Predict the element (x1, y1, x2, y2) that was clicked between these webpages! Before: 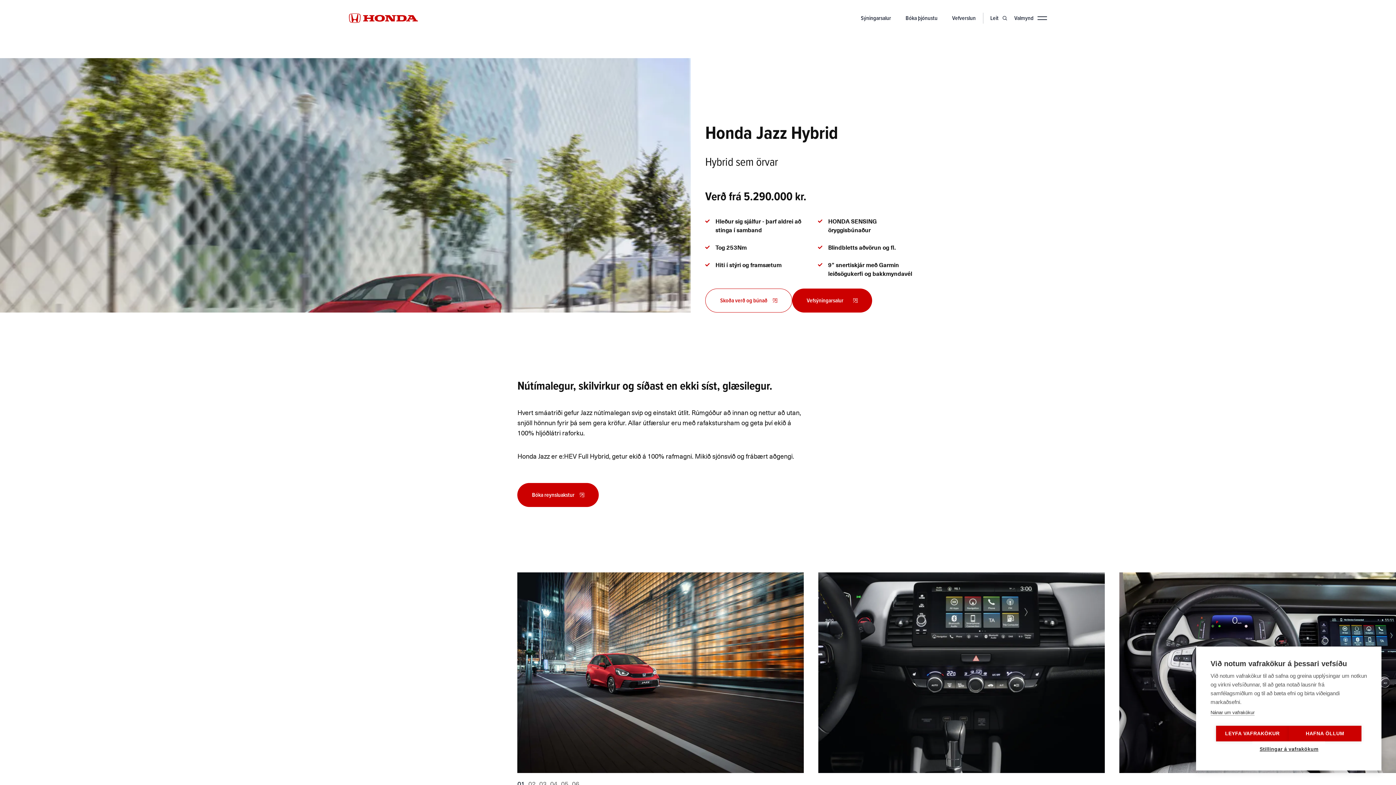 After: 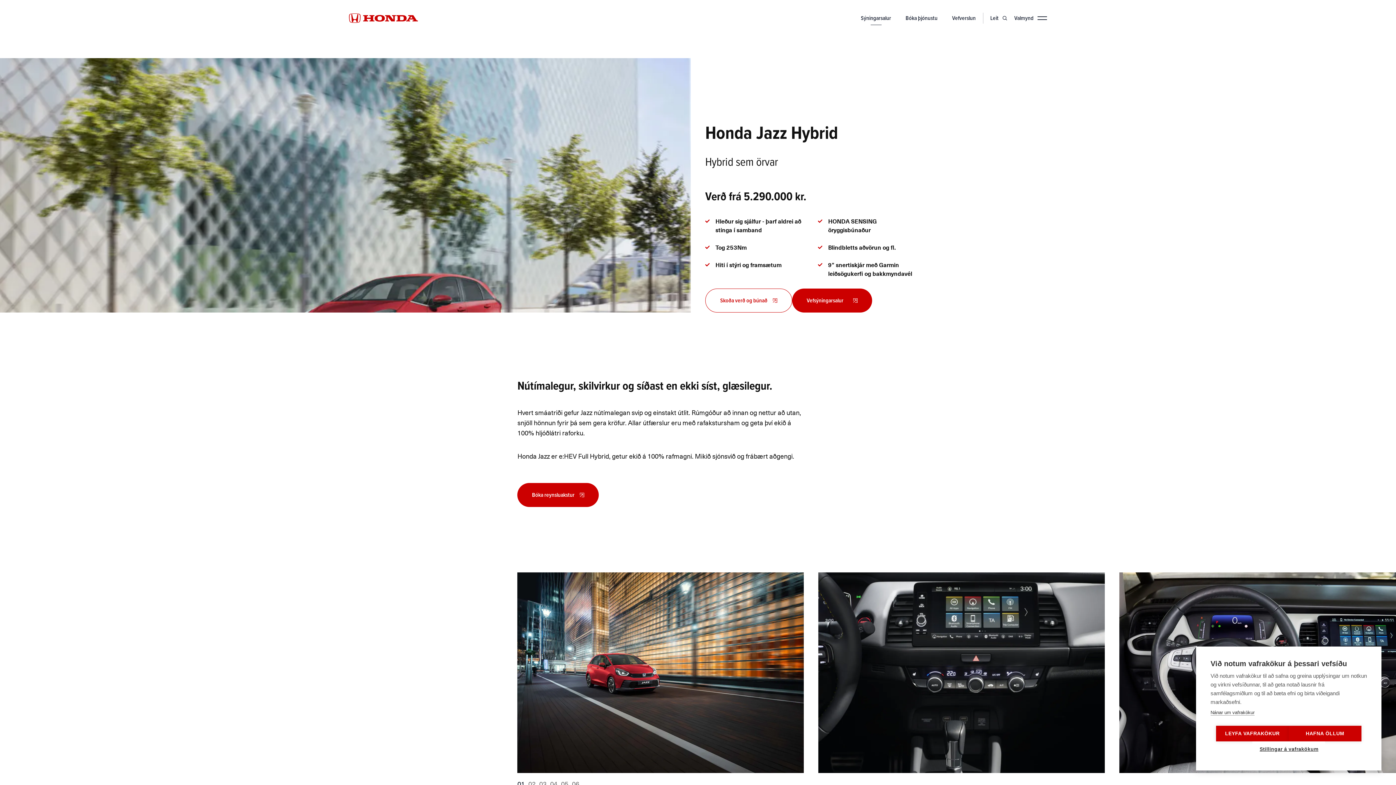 Action: bbox: (861, 15, 891, 21) label: Sýningarsalur